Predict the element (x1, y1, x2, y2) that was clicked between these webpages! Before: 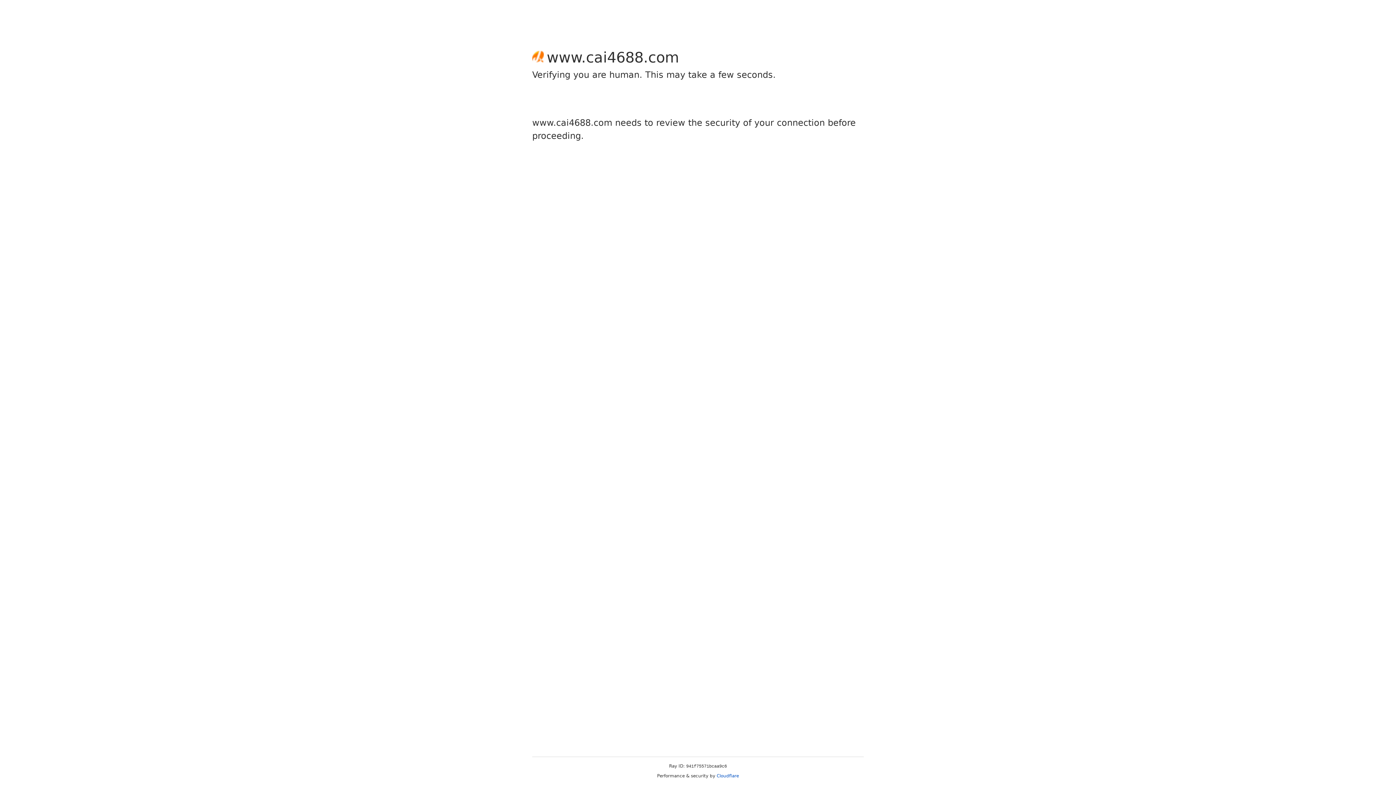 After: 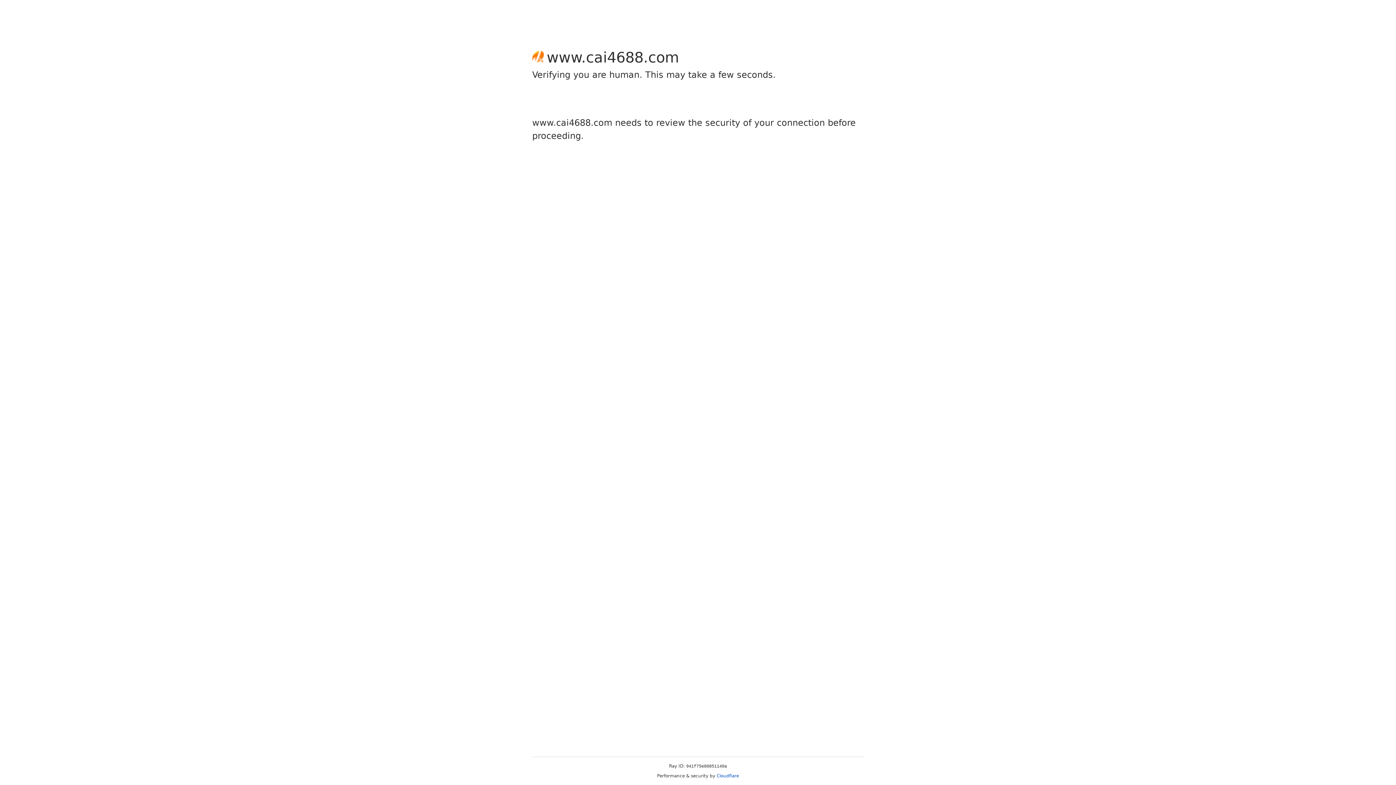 Action: label: Cloudflare bbox: (716, 773, 739, 778)